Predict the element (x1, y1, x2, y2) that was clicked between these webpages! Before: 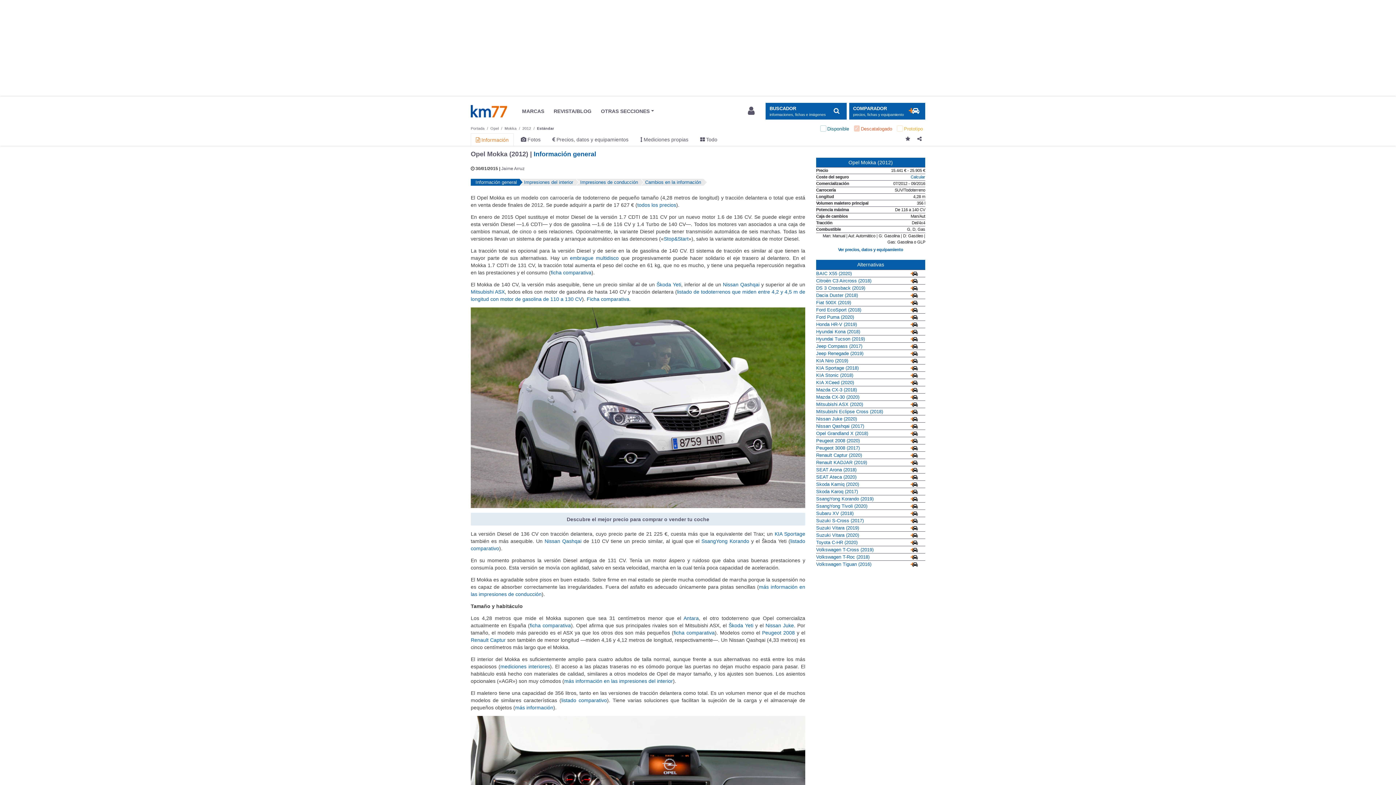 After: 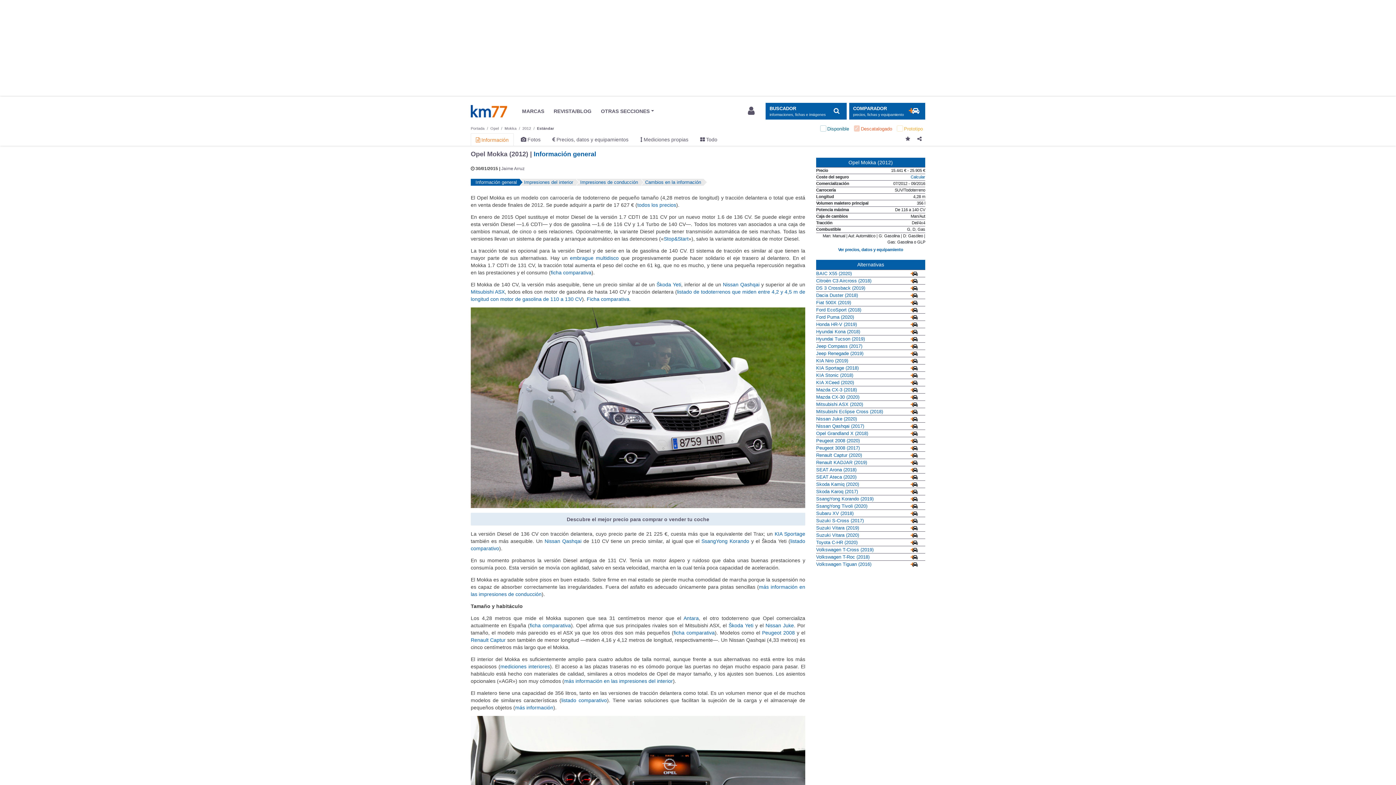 Action: label: Información bbox: (476, 137, 508, 142)